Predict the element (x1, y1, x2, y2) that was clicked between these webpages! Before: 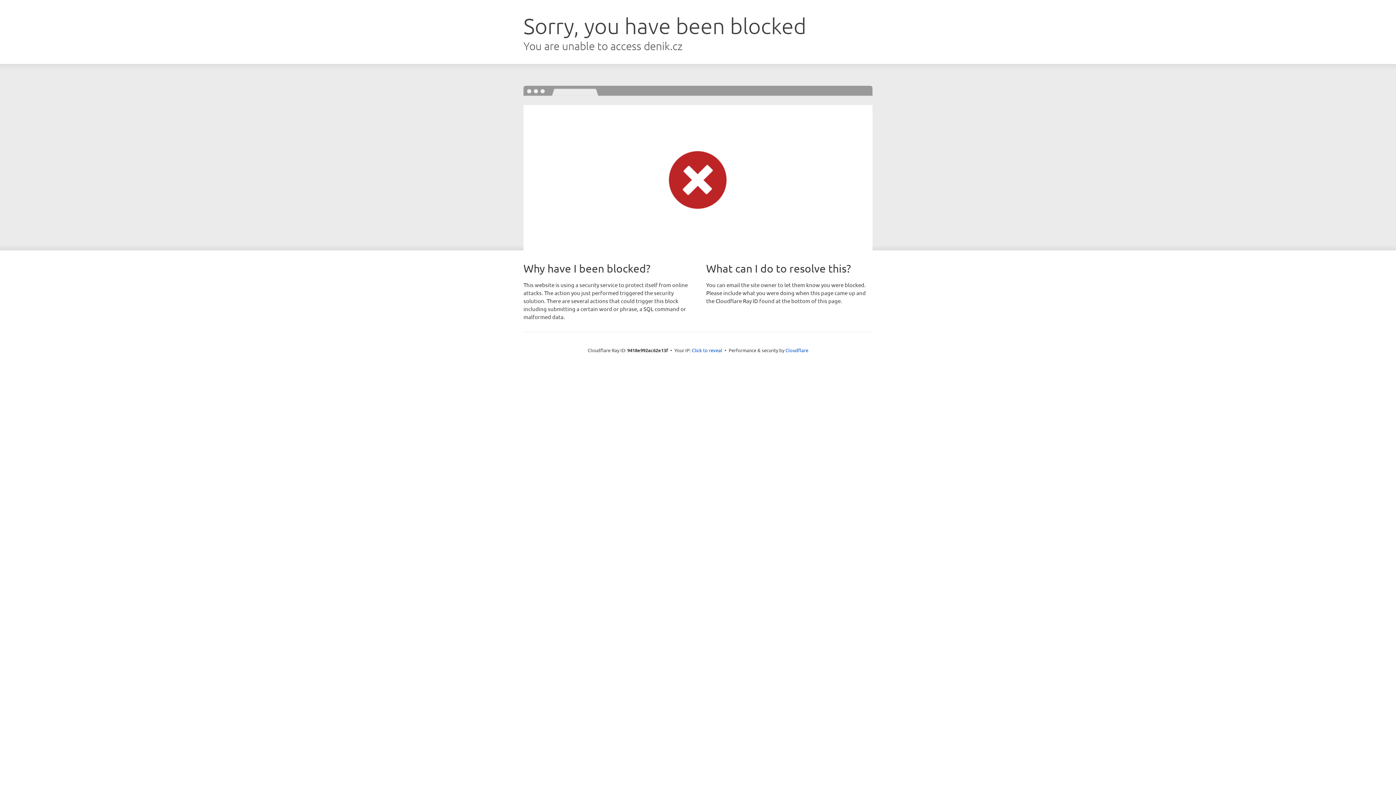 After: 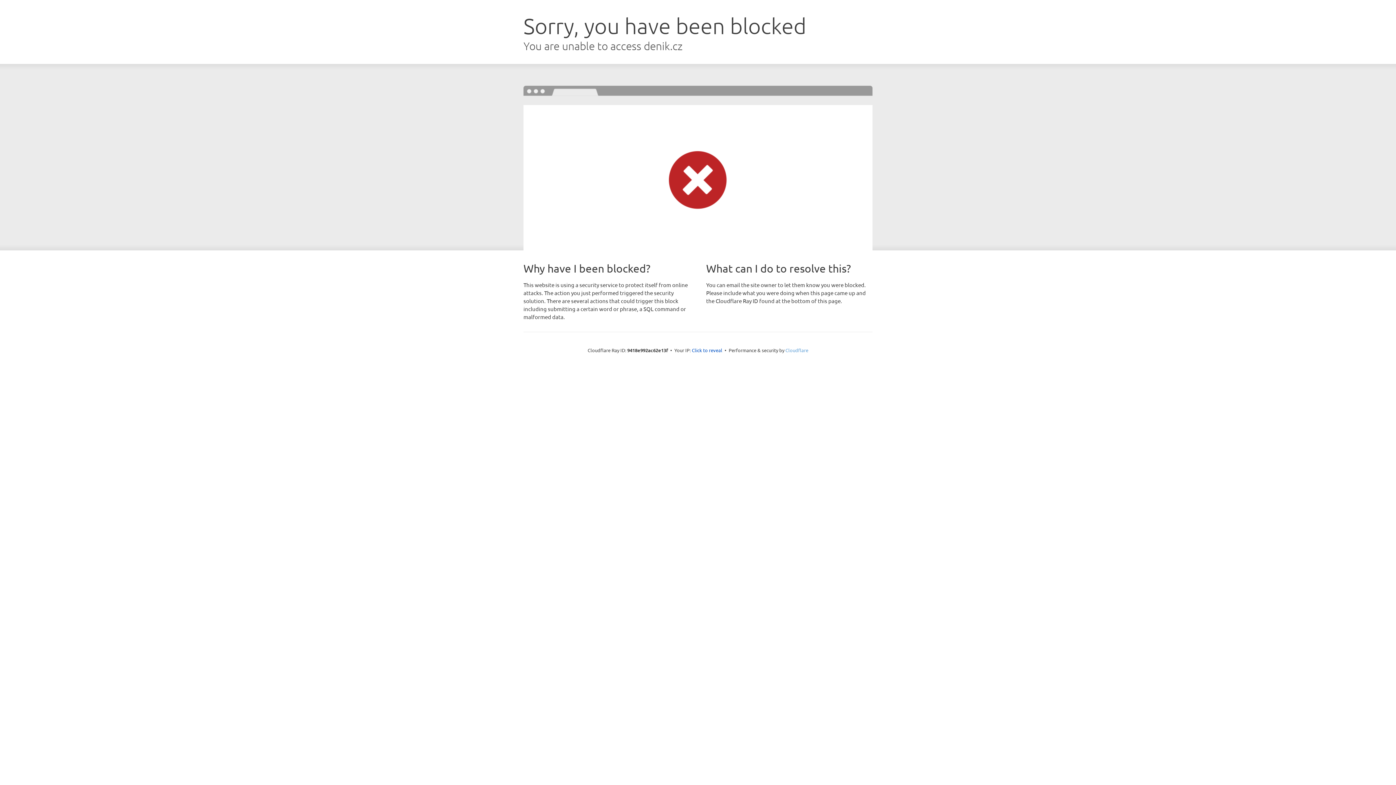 Action: label: Cloudflare bbox: (785, 347, 808, 353)